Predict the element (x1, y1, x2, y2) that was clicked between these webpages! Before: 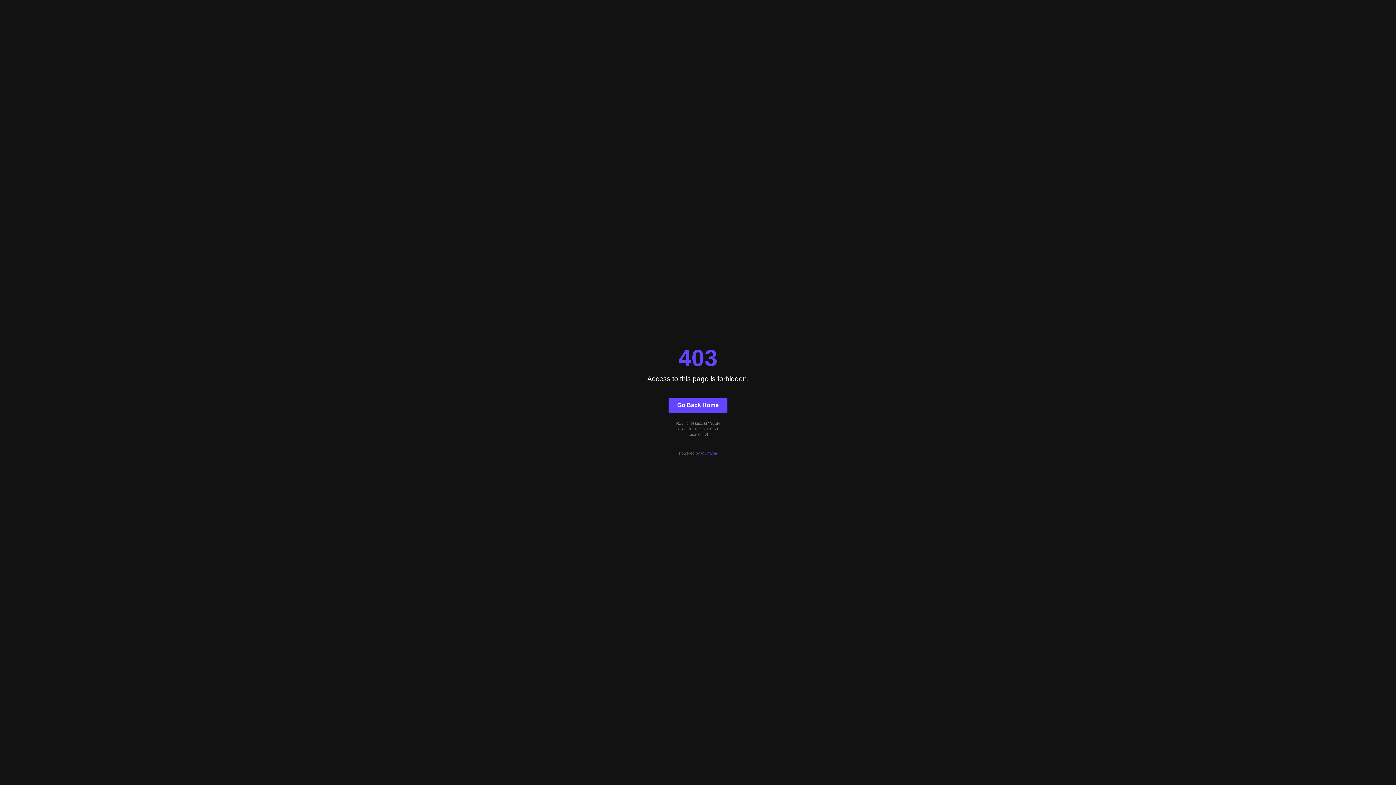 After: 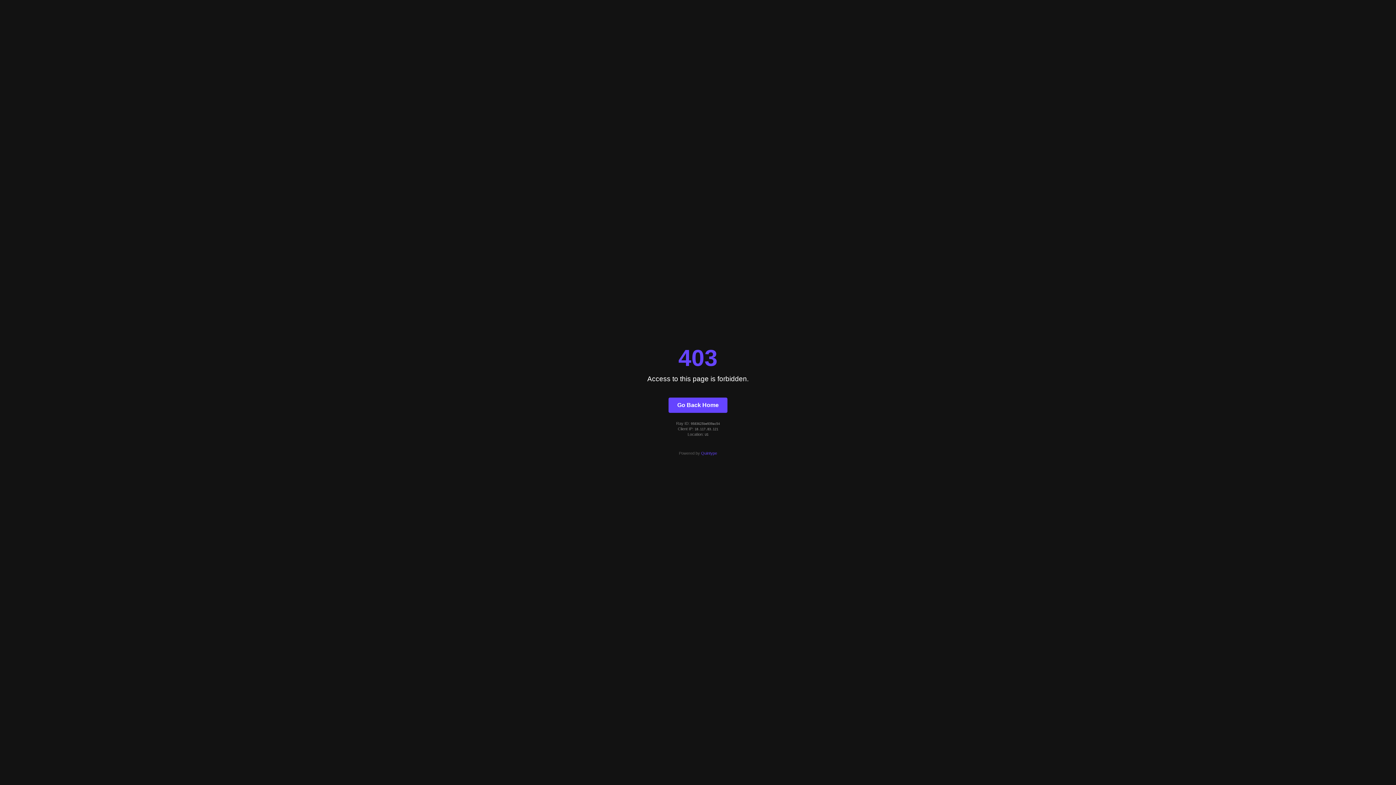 Action: label: Go Back Home bbox: (668, 397, 727, 412)